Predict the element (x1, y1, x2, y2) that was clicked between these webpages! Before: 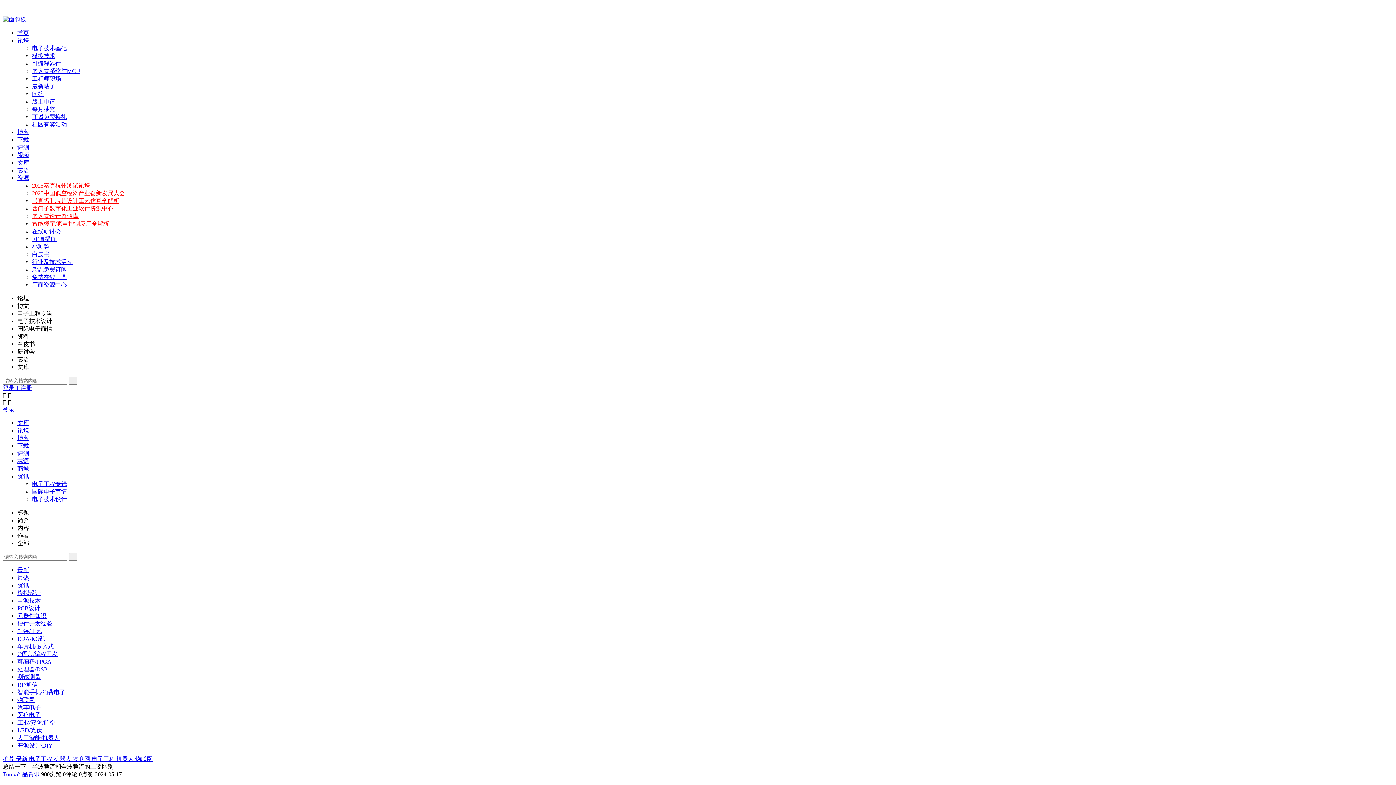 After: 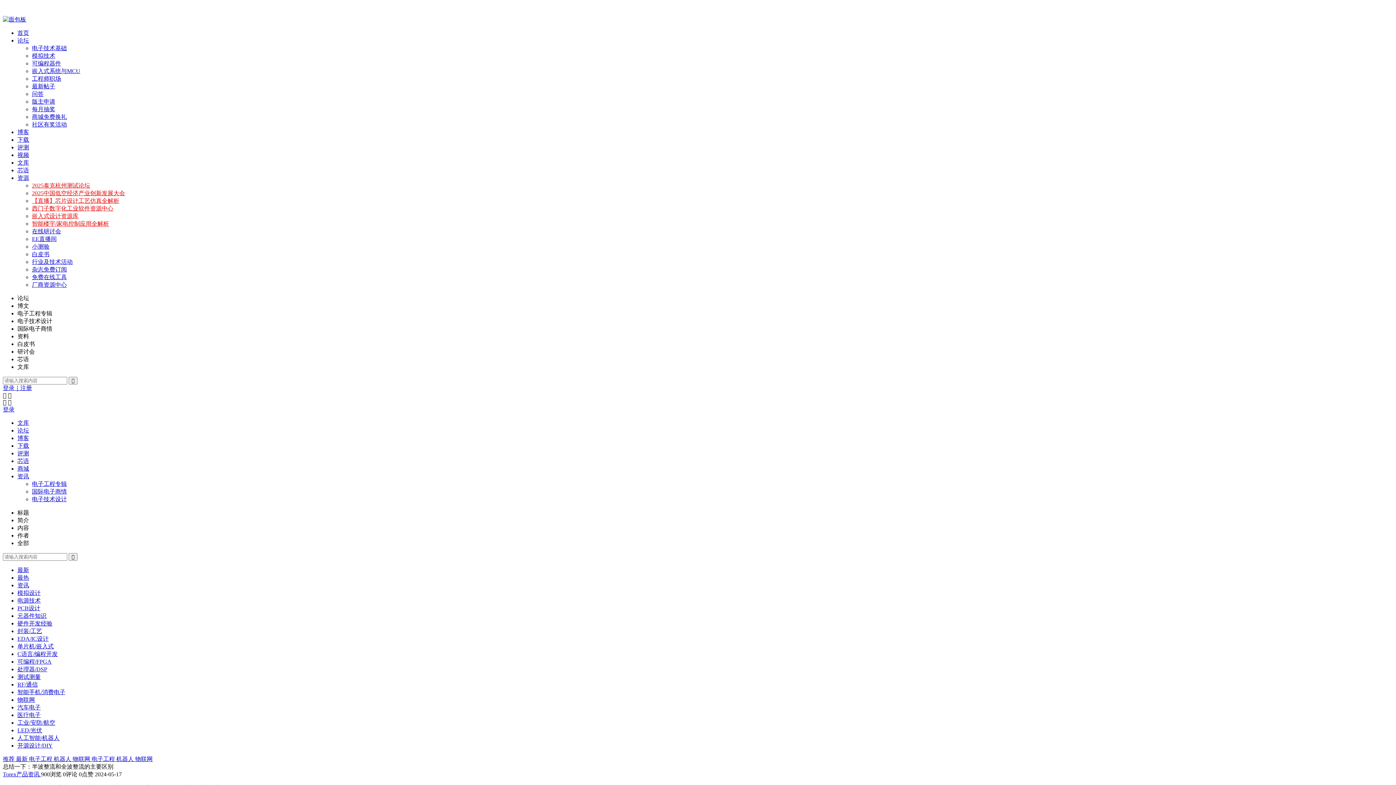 Action: label: 文库 bbox: (17, 159, 29, 165)